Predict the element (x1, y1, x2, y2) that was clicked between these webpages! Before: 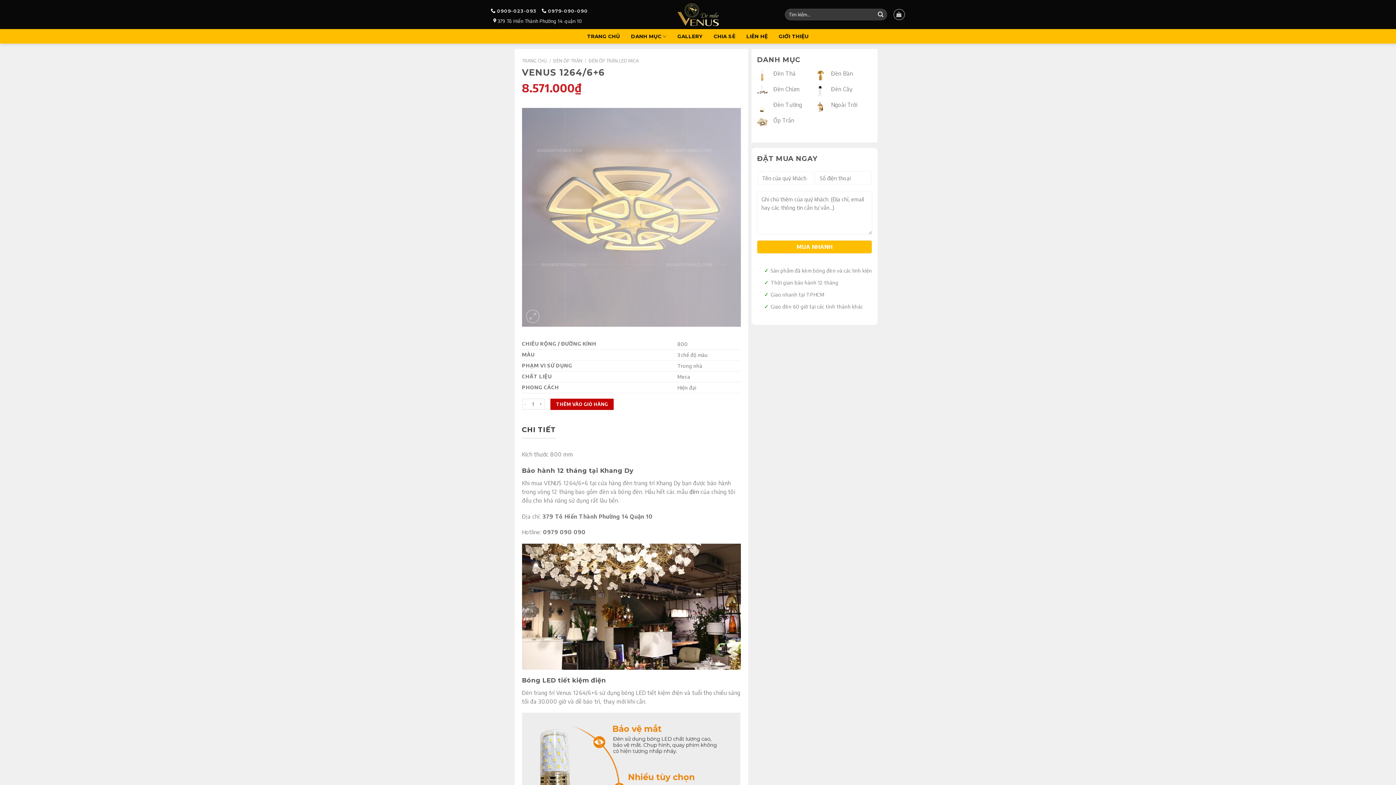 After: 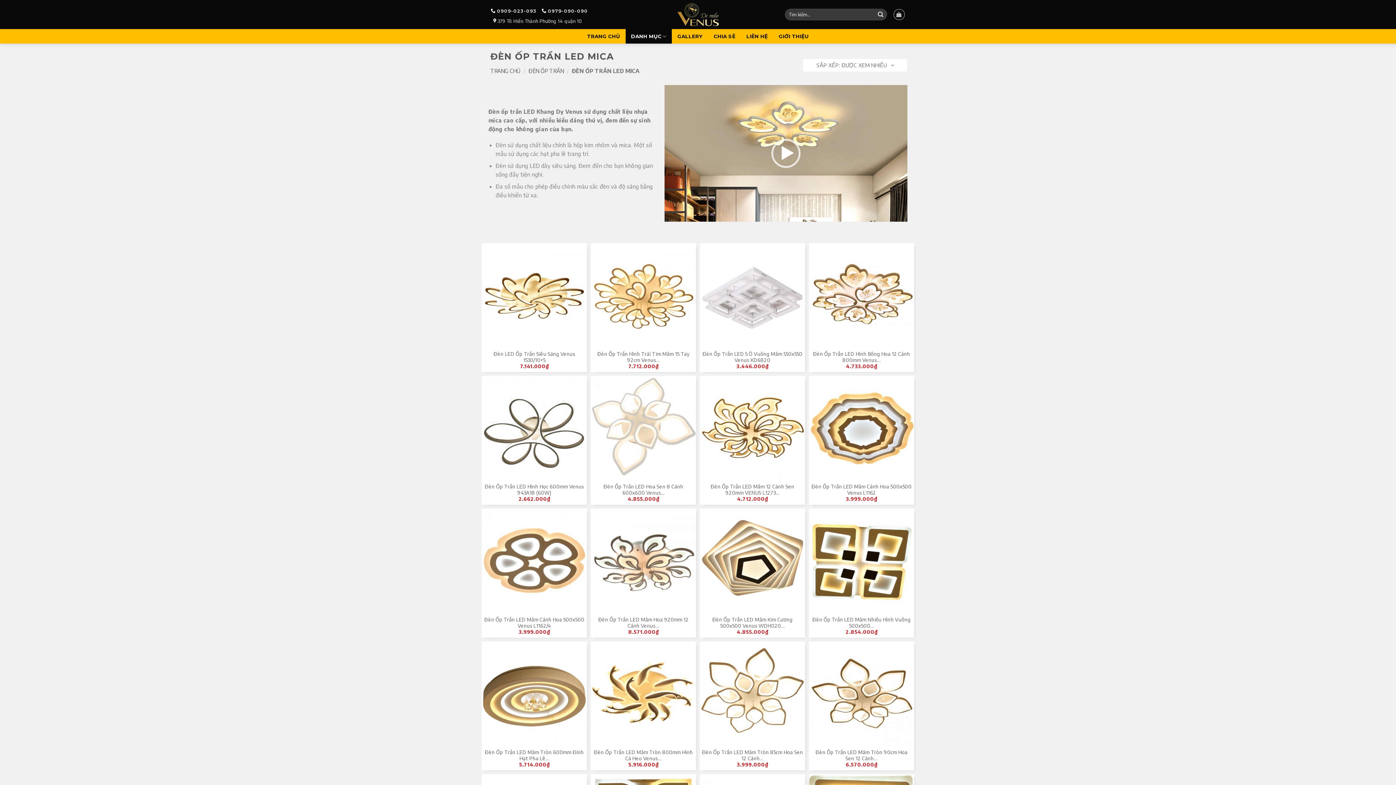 Action: bbox: (588, 57, 638, 63) label: ĐÈN ỐP TRẦN LED MICA